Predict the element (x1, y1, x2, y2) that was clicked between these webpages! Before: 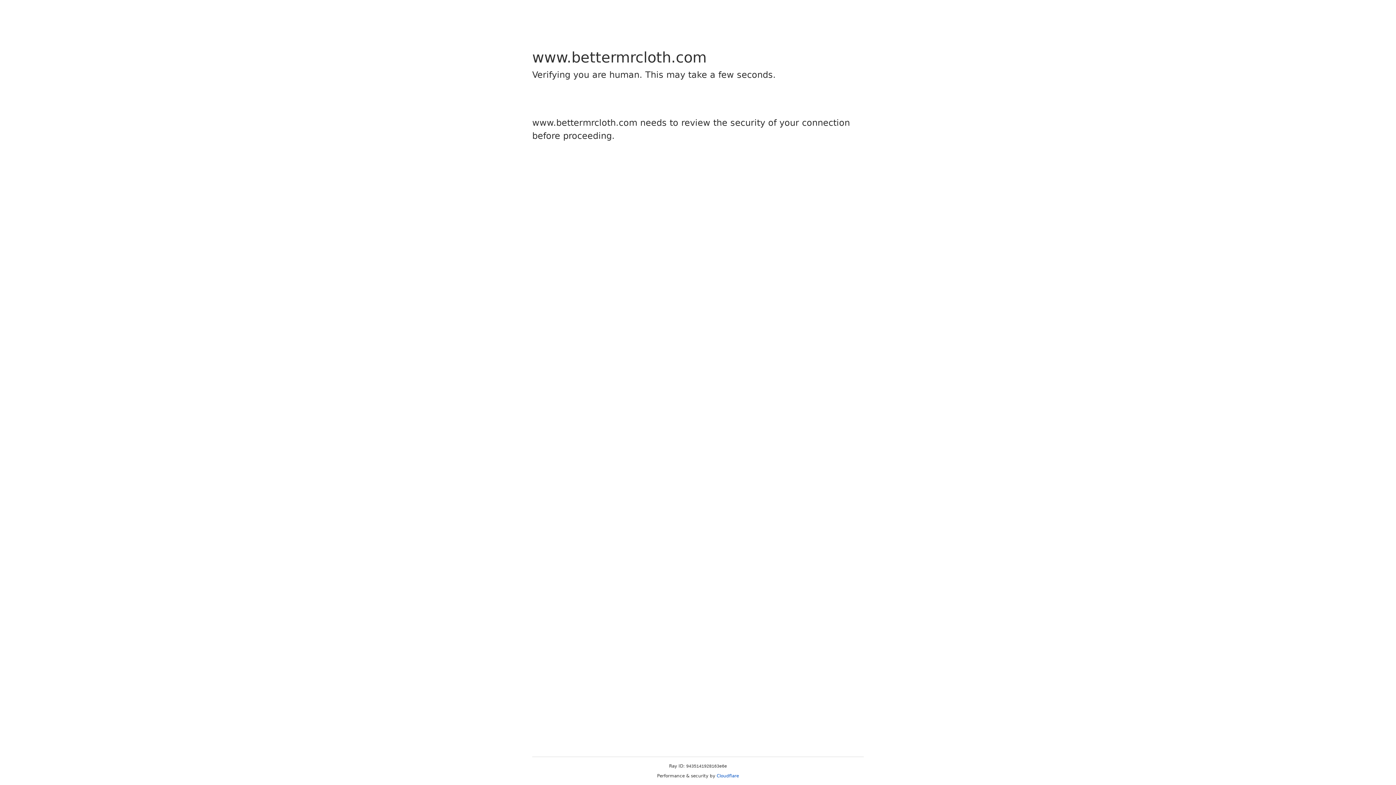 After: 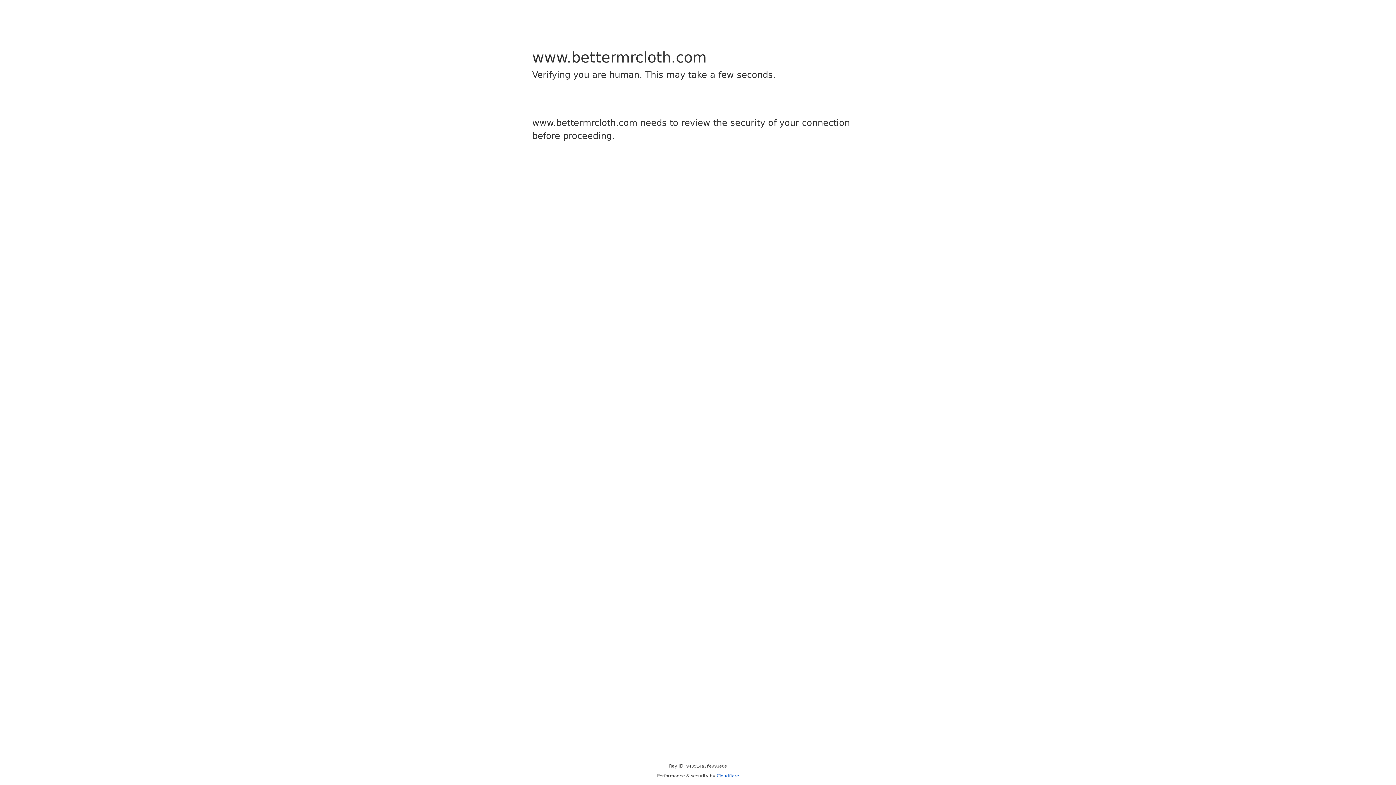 Action: bbox: (716, 773, 739, 778) label: Cloudflare